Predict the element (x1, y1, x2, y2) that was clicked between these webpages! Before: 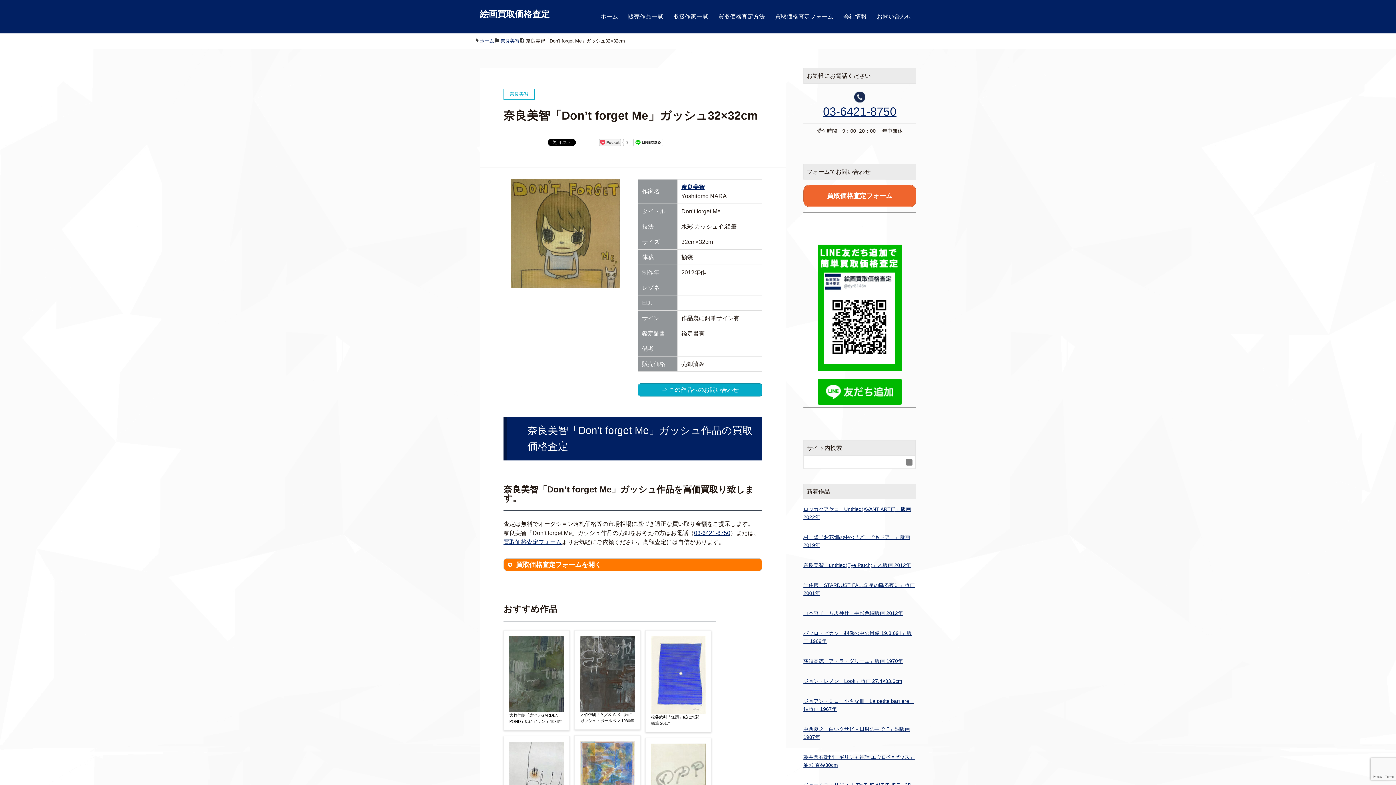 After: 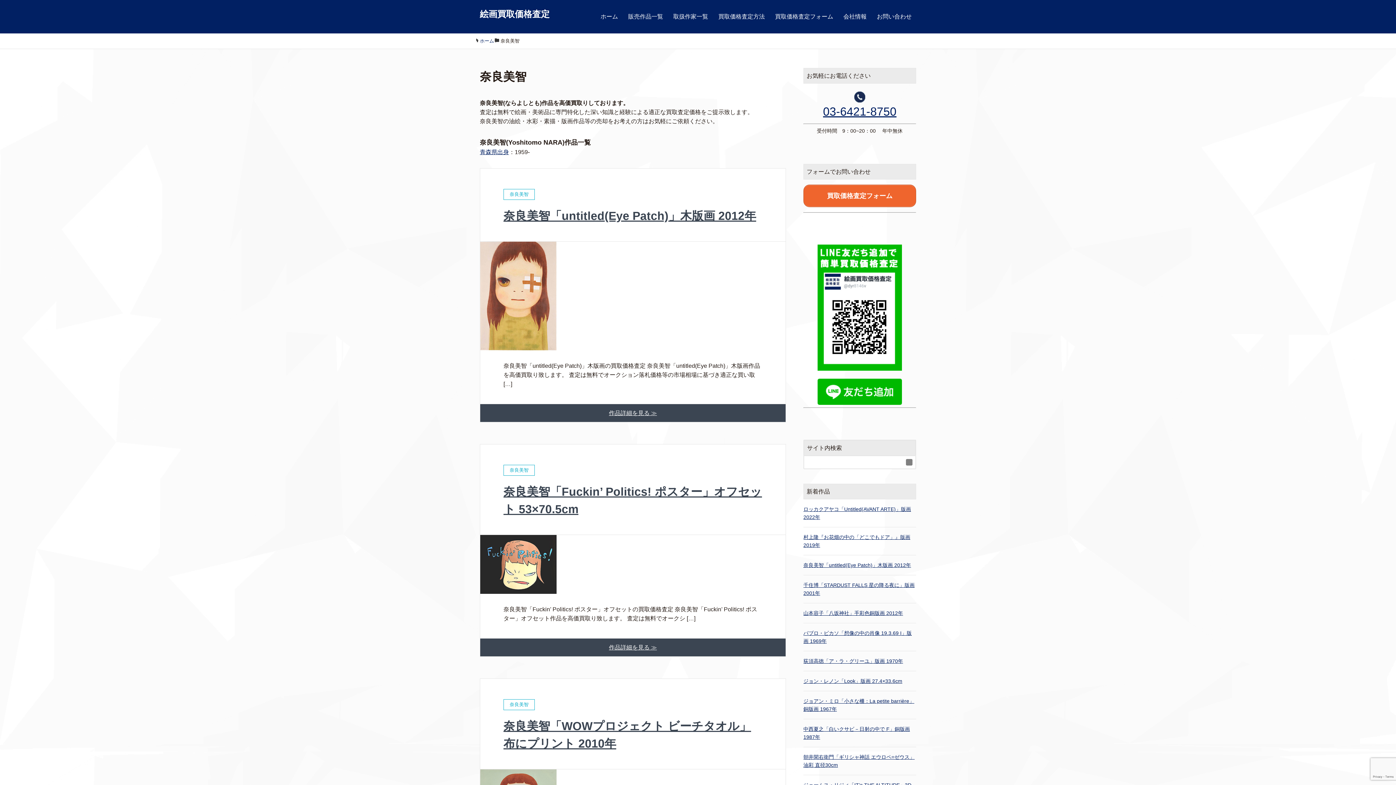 Action: label: 奈良美智 bbox: (500, 38, 519, 43)